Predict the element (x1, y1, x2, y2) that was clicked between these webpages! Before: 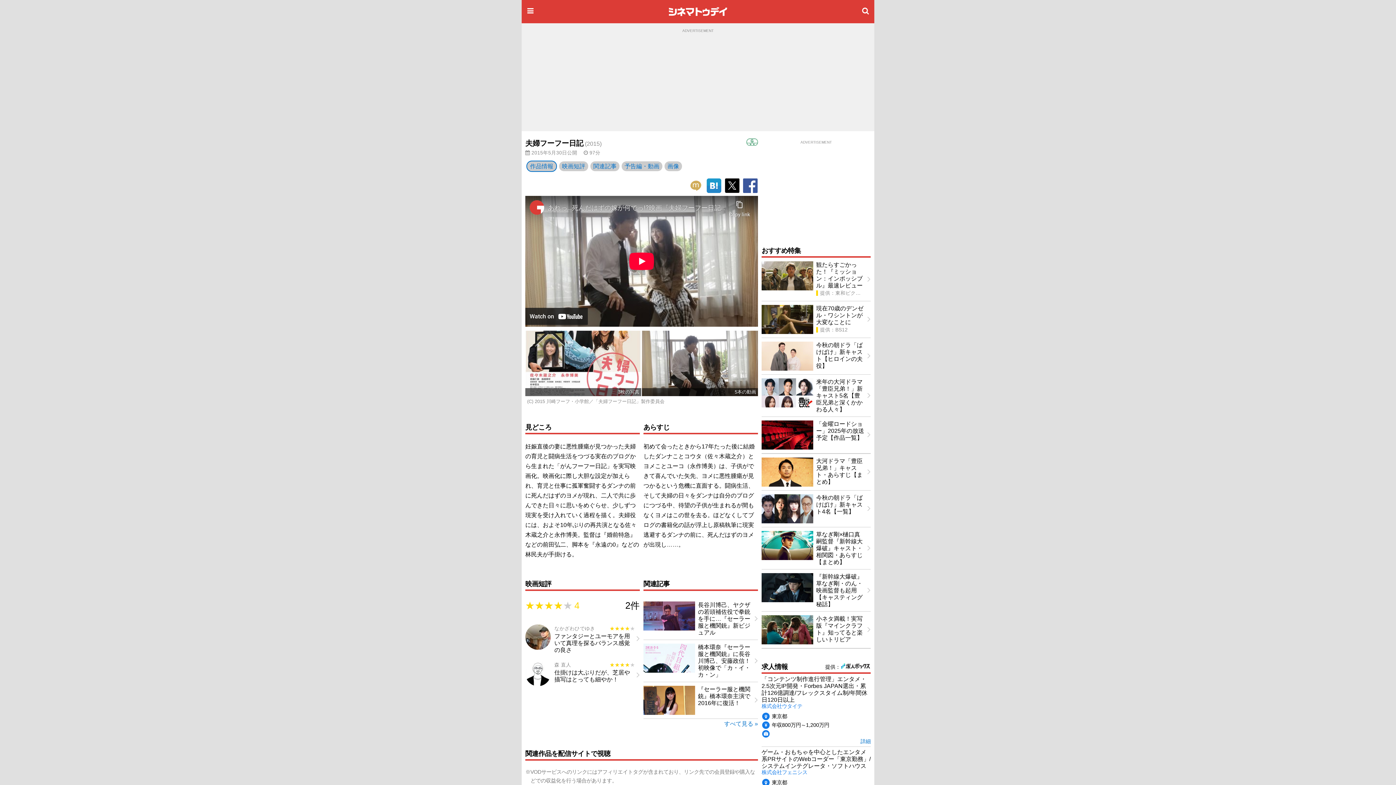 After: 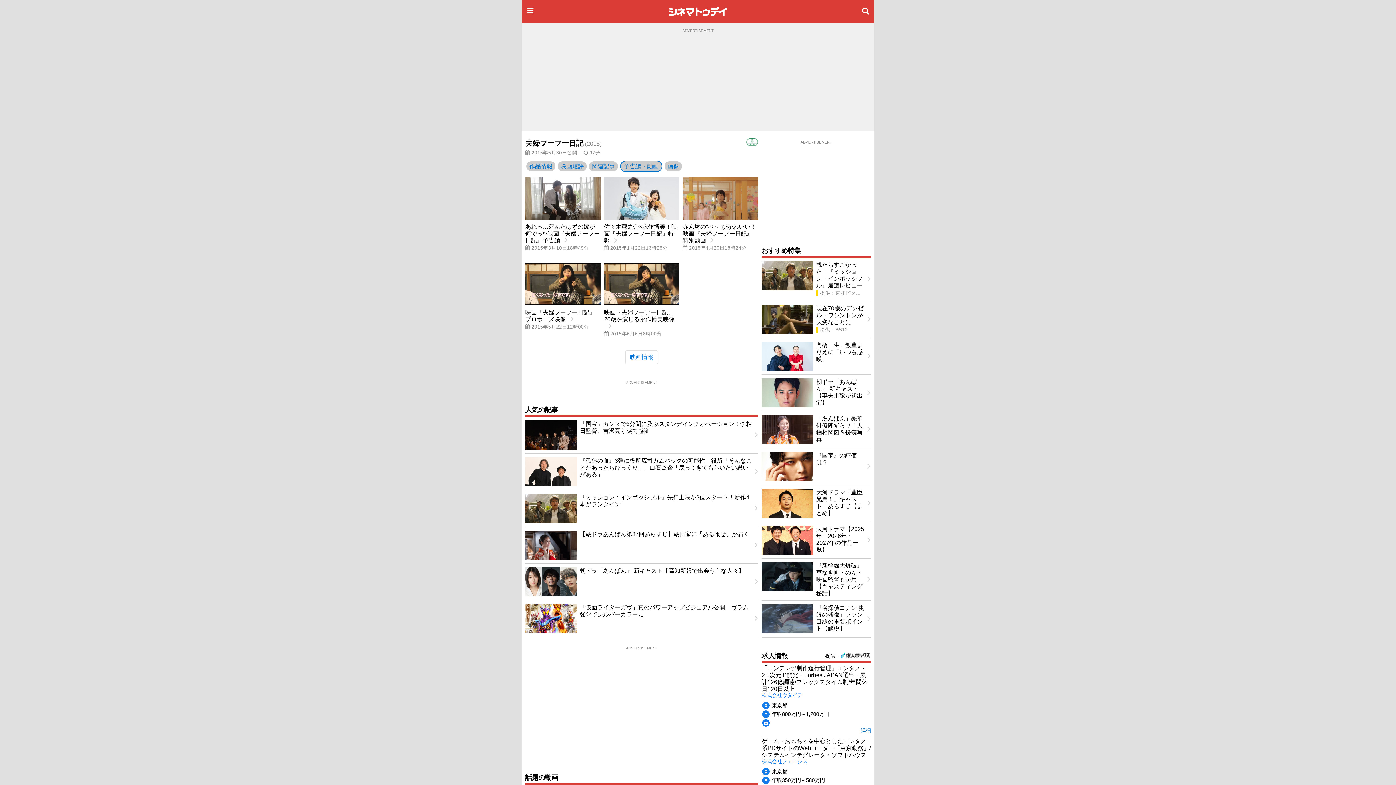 Action: label: 予告編・動画 bbox: (621, 161, 662, 171)